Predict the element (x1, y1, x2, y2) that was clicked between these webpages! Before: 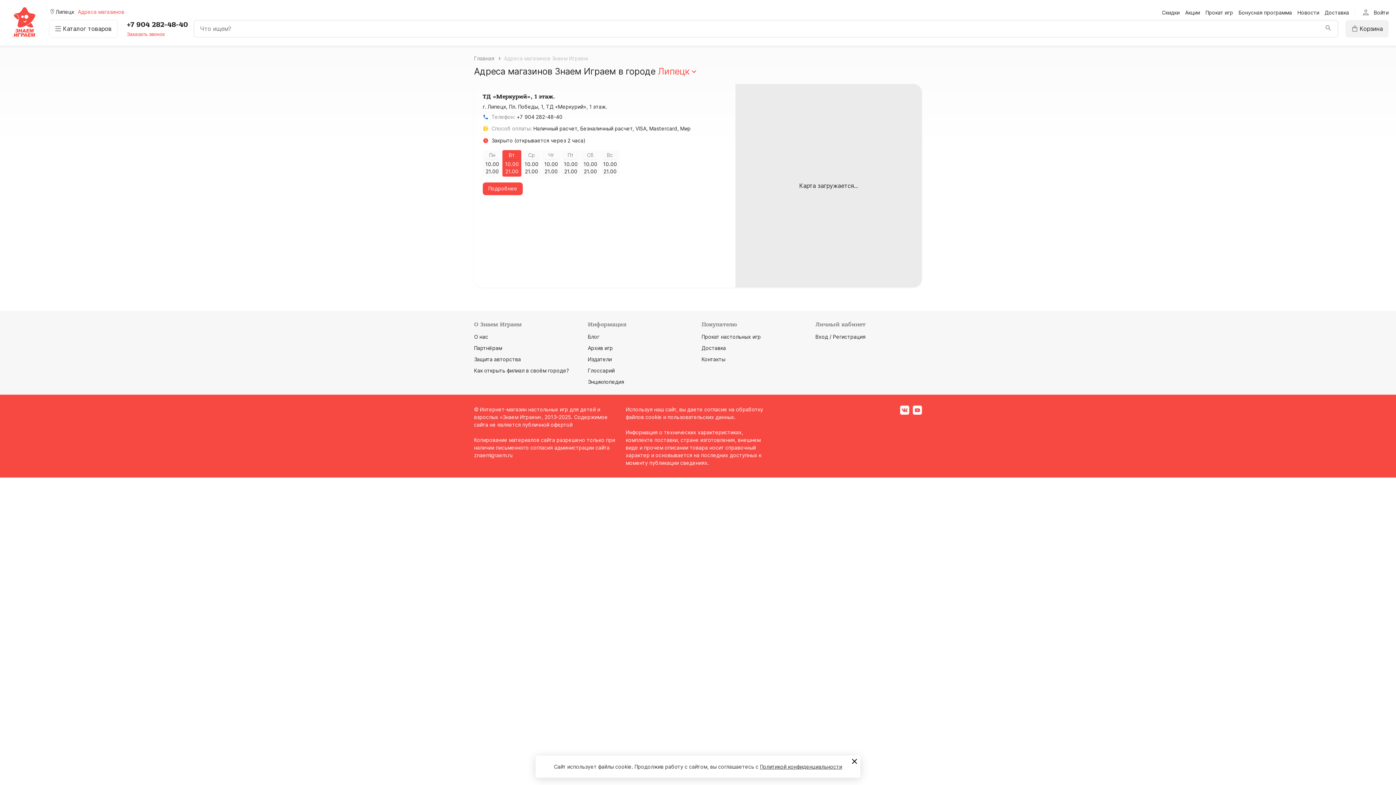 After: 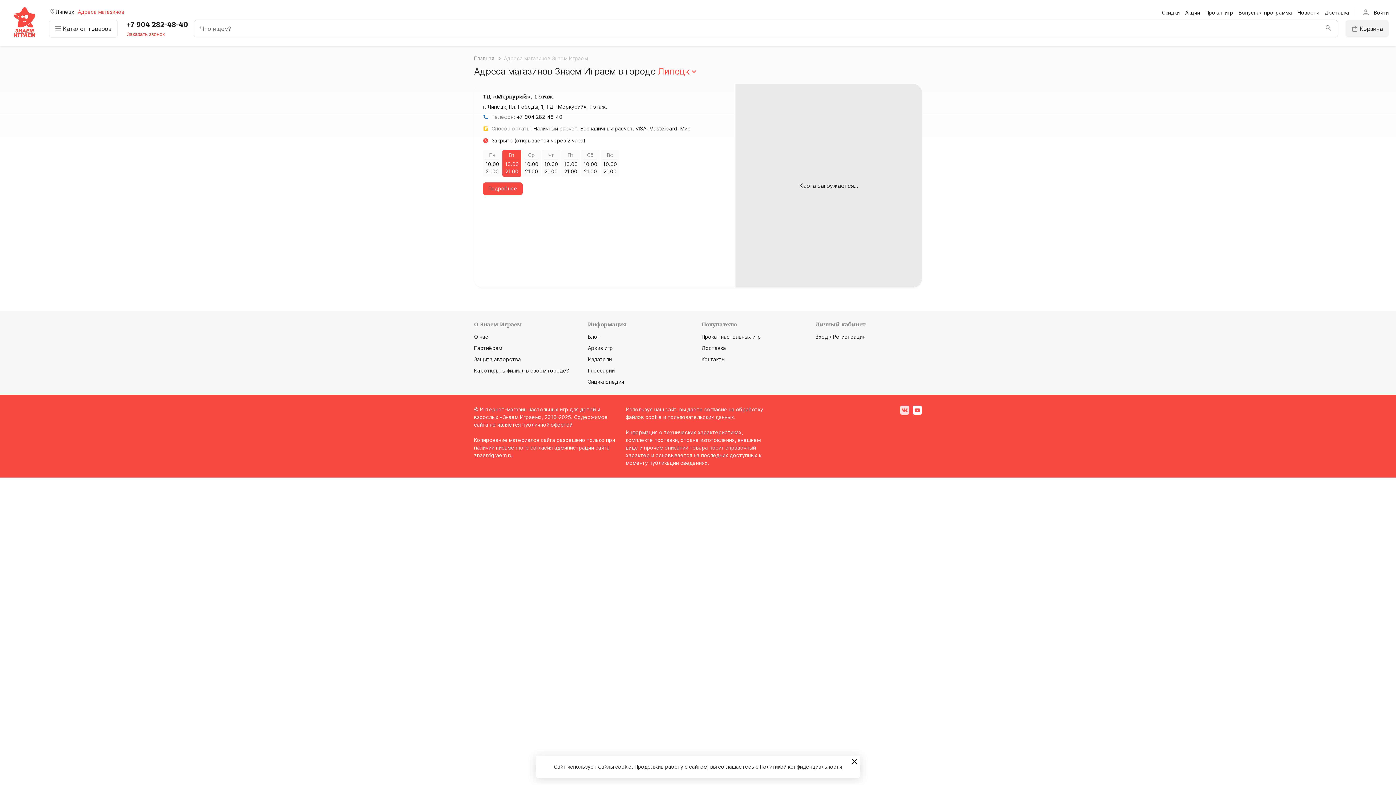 Action: bbox: (900, 405, 909, 414)